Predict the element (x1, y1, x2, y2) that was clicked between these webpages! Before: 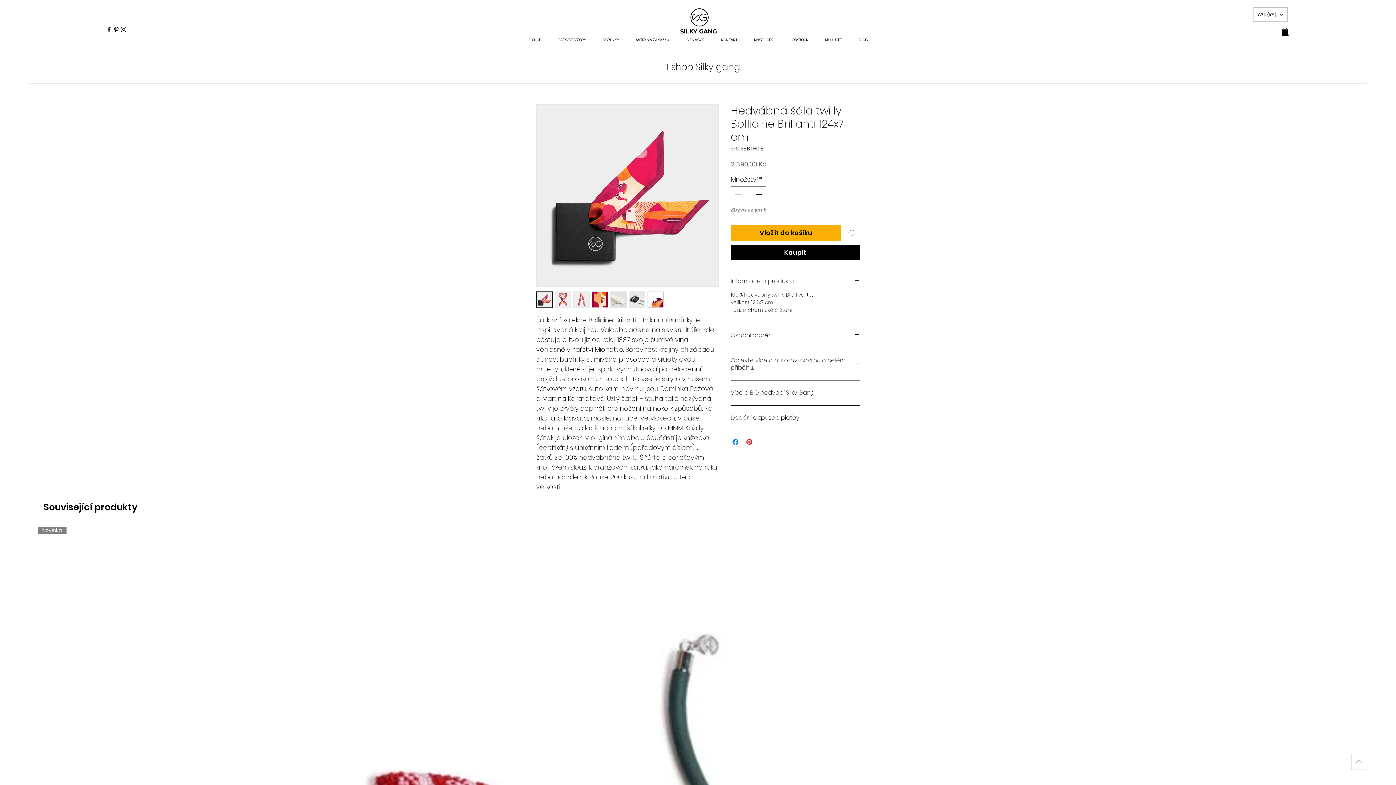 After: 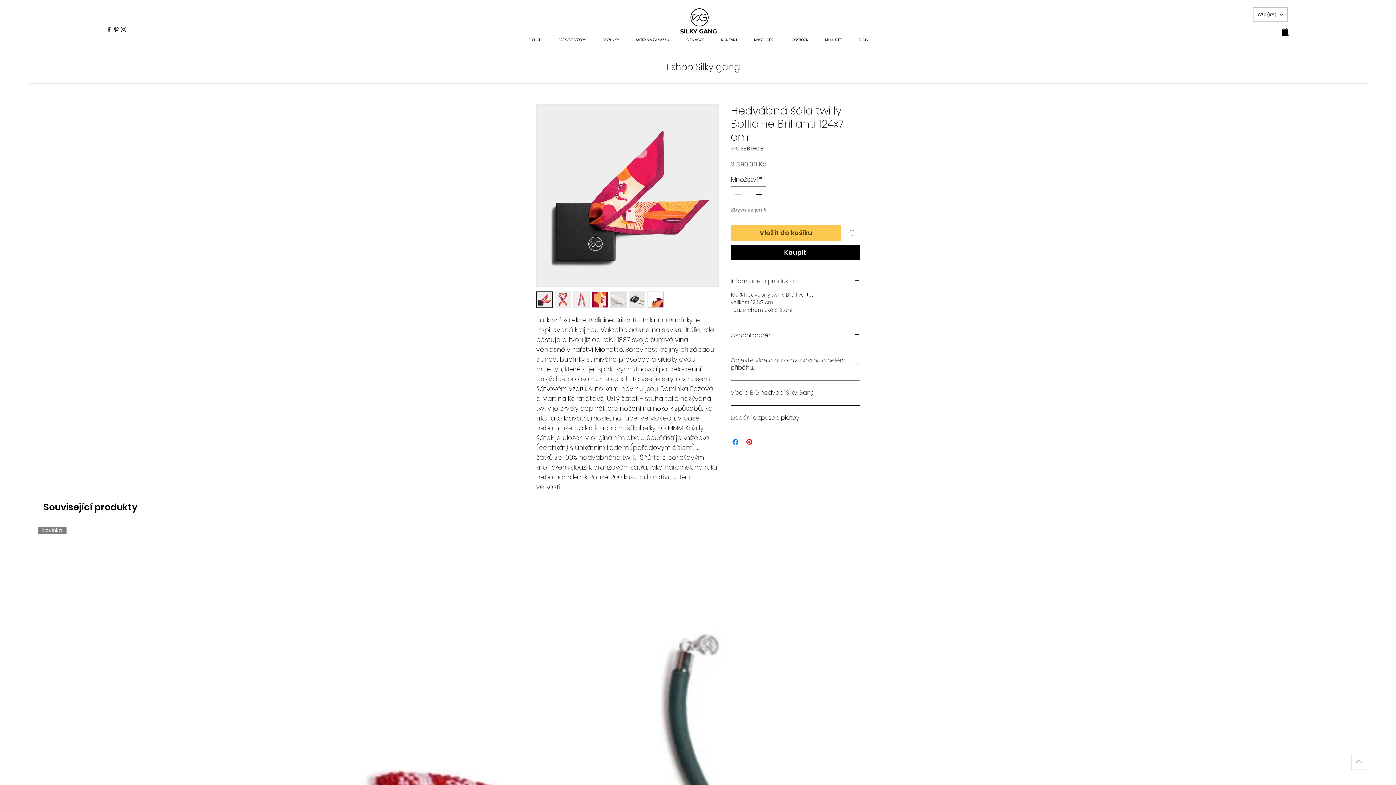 Action: bbox: (730, 225, 841, 240) label: Vložit do košíku